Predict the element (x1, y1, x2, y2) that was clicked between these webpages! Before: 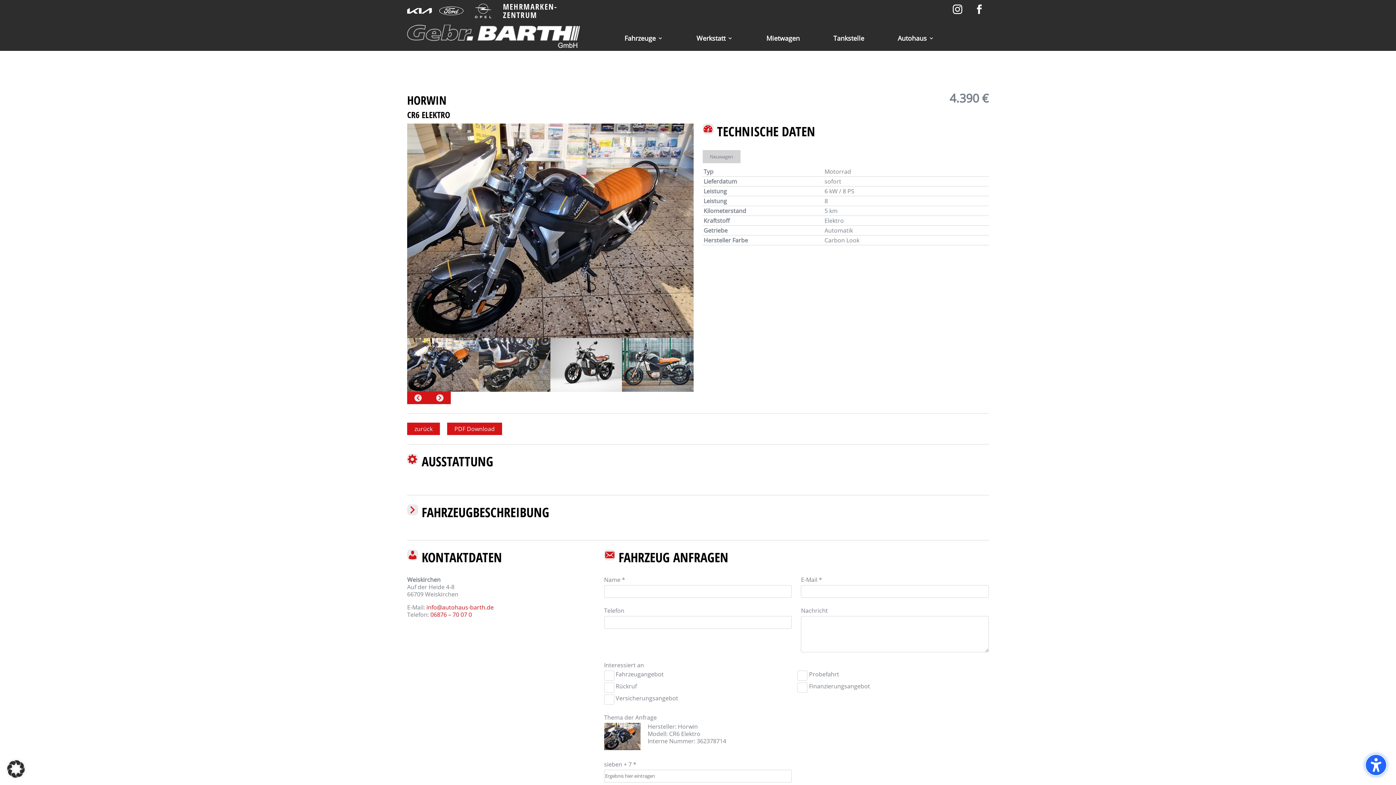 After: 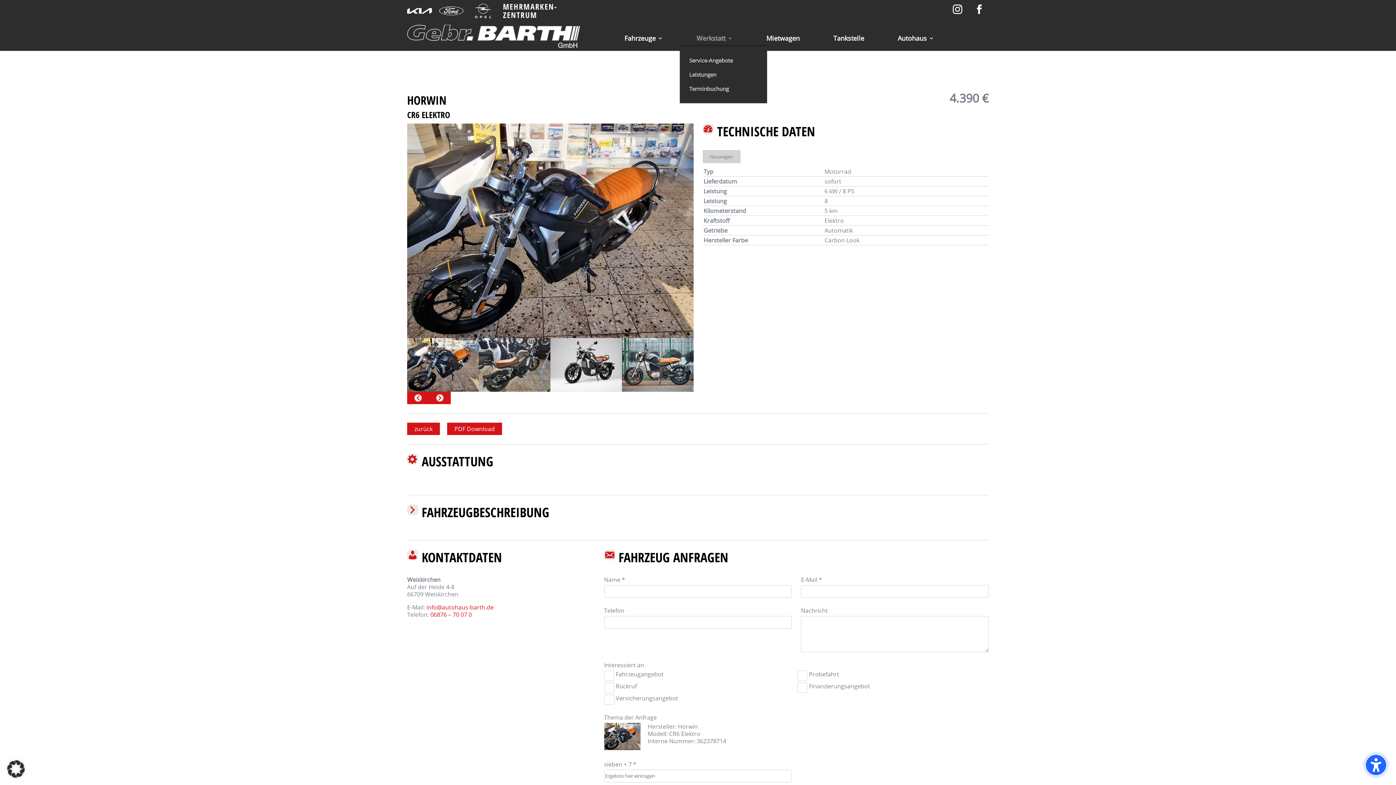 Action: label: Werkstatt bbox: (696, 34, 733, 45)